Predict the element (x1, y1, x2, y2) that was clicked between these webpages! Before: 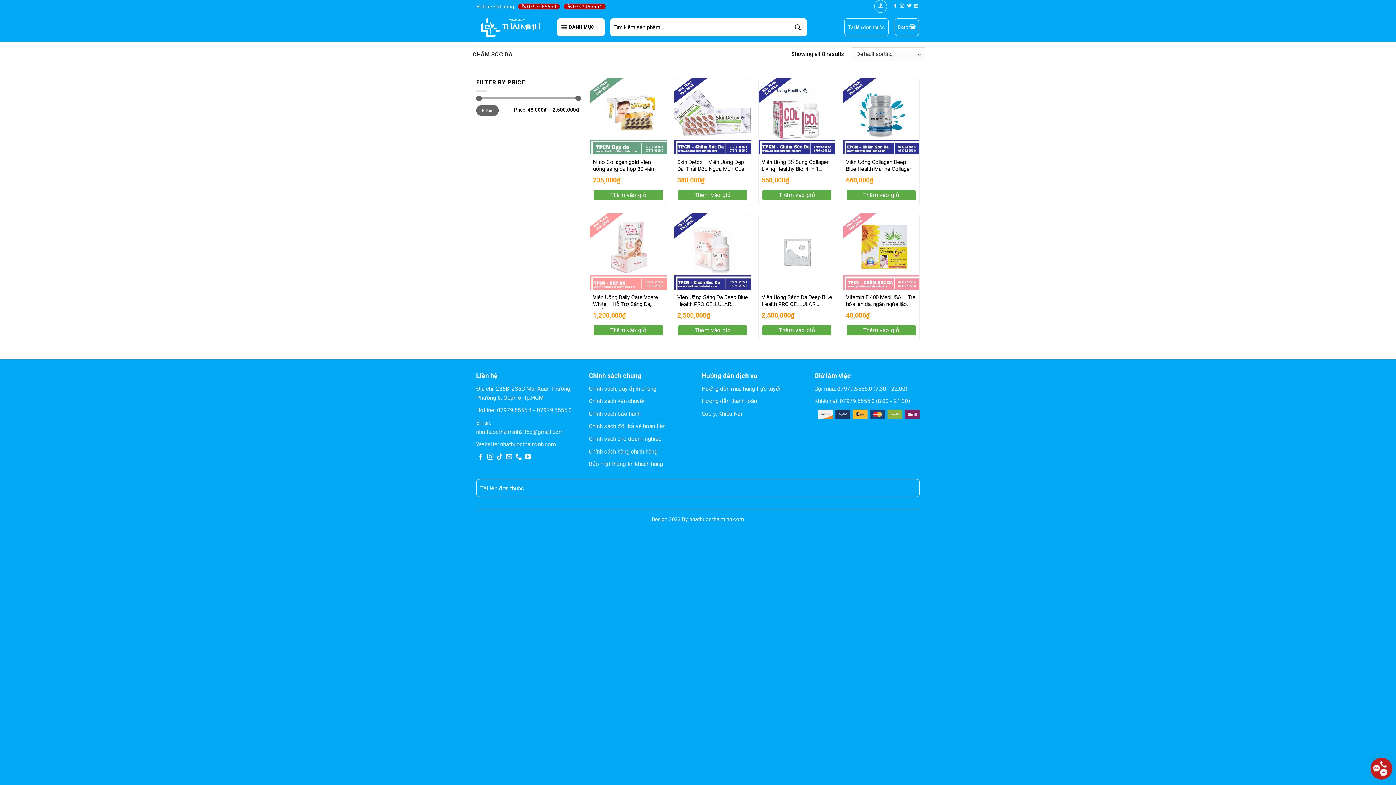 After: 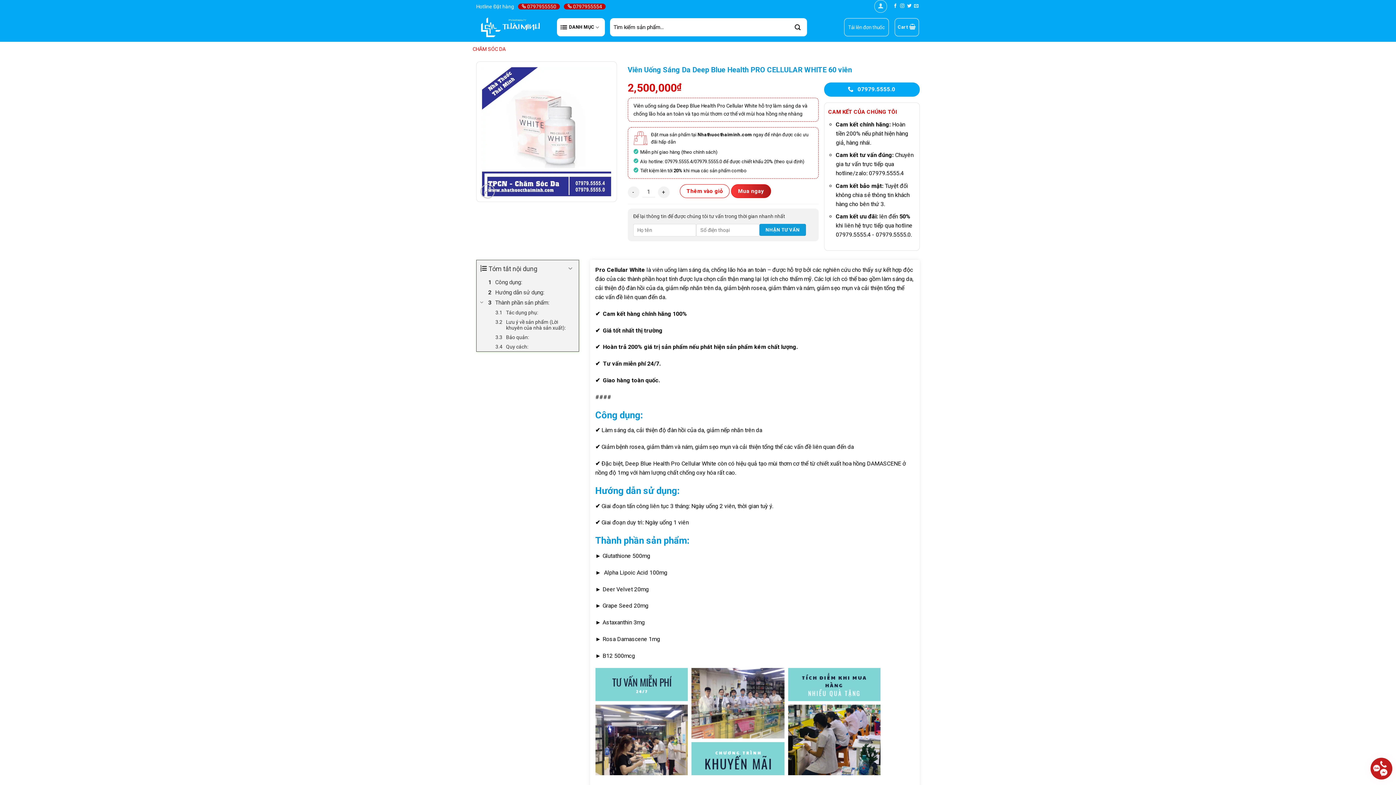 Action: label: Viên Uống Sáng Da Deep Blue Health PRO CELLULAR WHITE 60 viên bbox: (674, 213, 751, 290)